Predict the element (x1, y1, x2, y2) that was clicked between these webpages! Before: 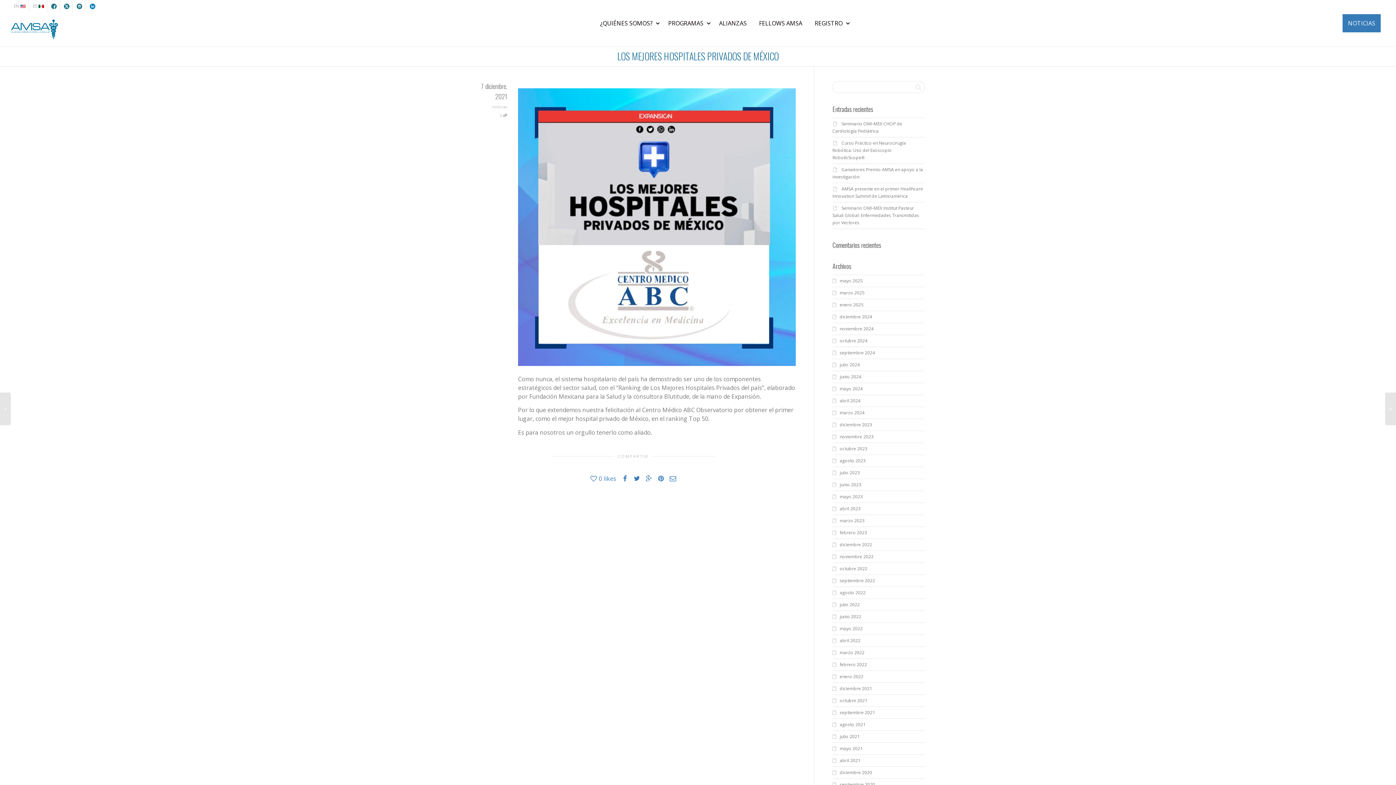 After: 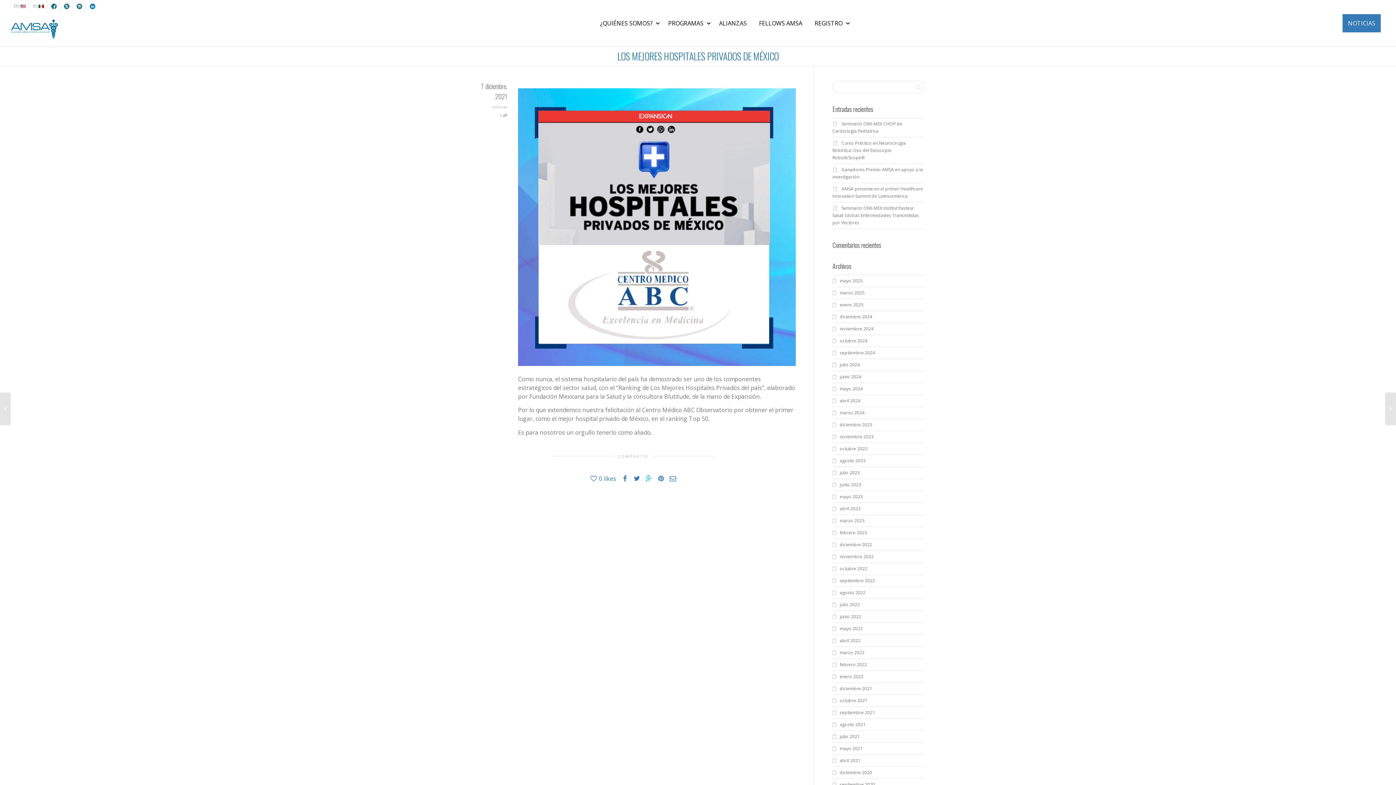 Action: bbox: (645, 475, 652, 482)